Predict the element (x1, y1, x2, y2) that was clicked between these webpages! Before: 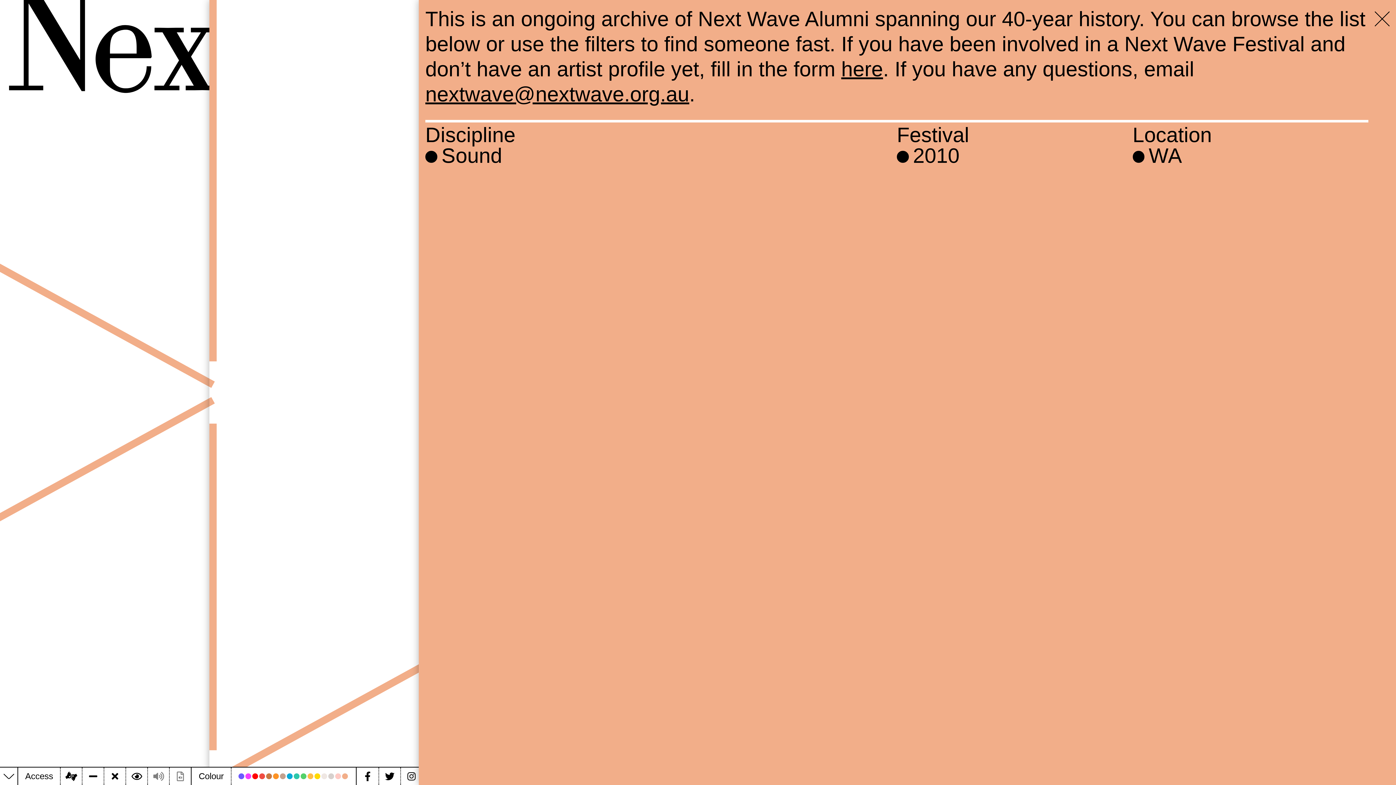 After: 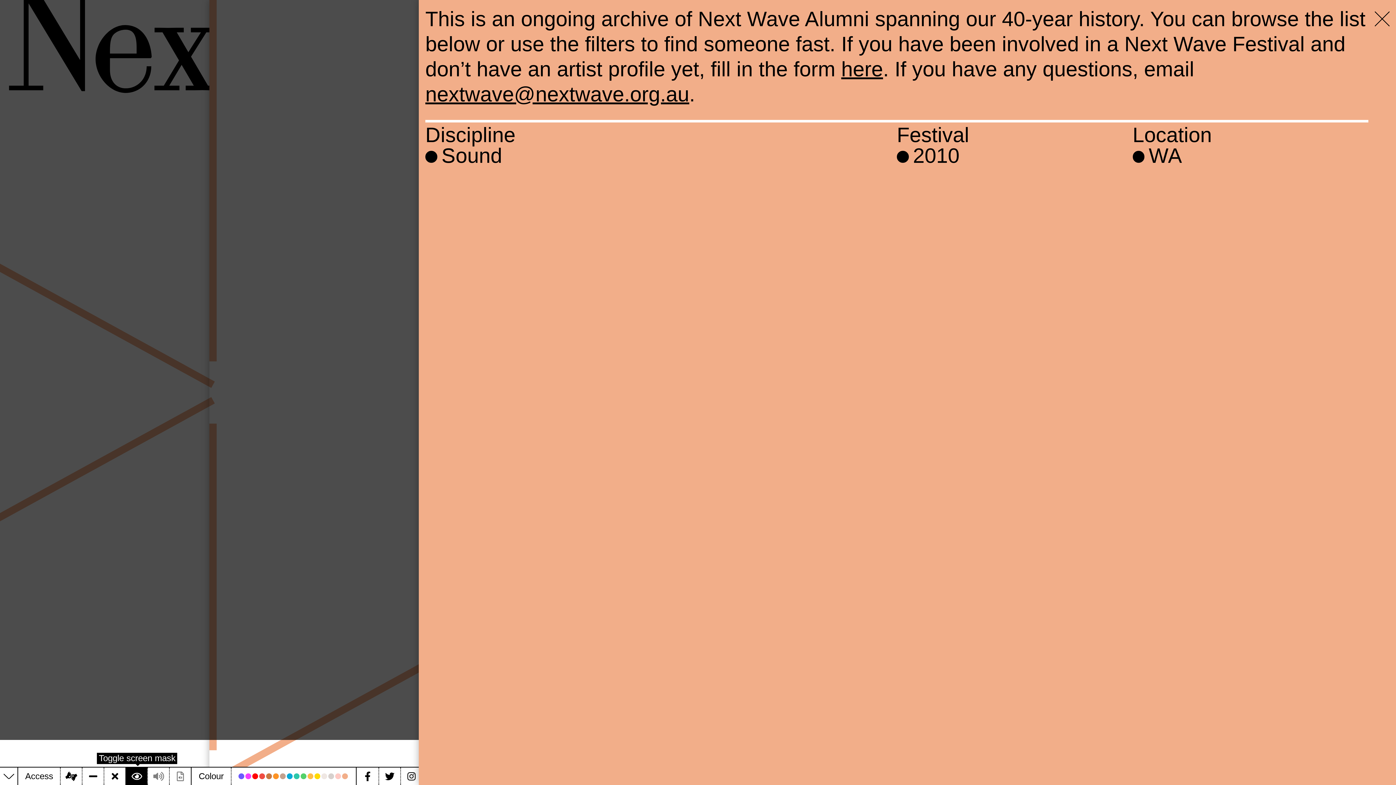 Action: label: Toggle screen mask bbox: (125, 768, 147, 785)